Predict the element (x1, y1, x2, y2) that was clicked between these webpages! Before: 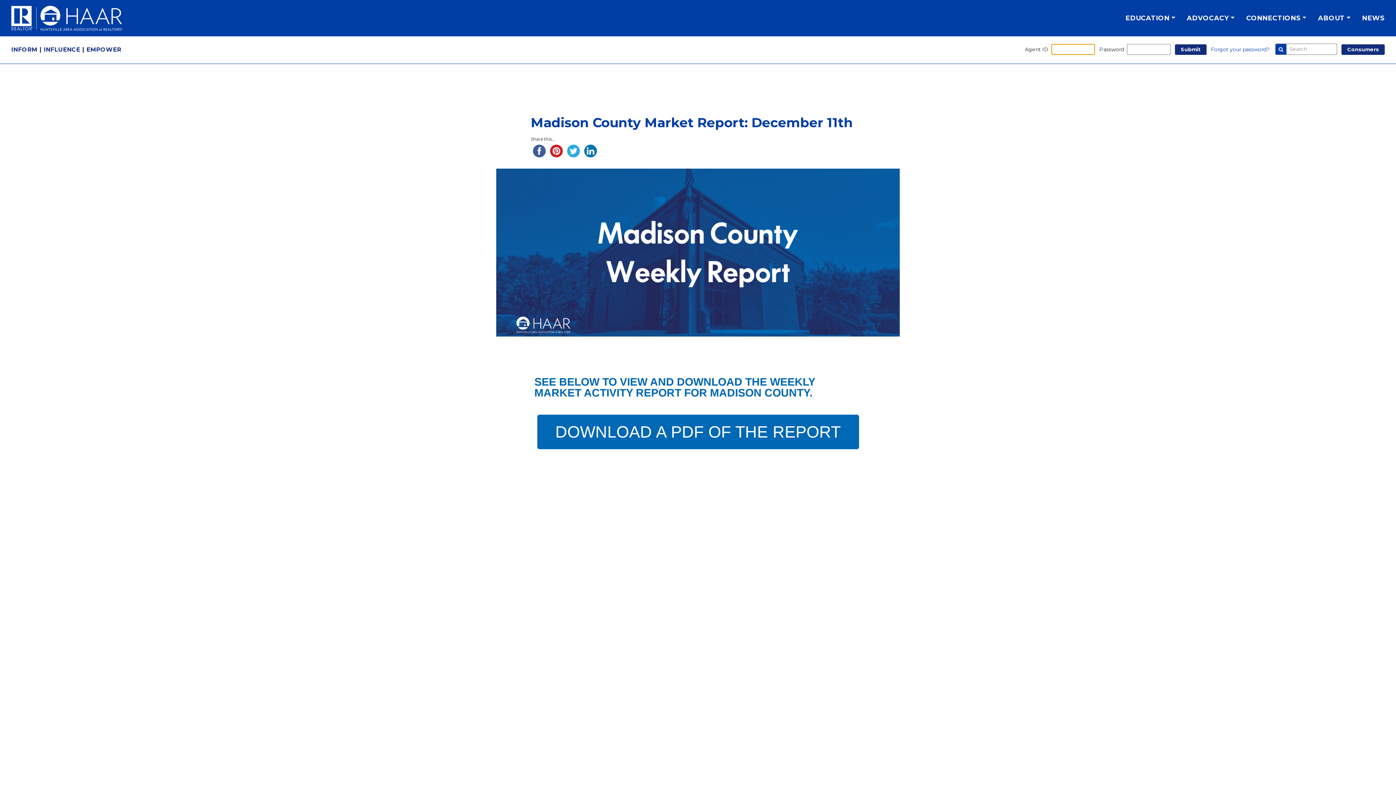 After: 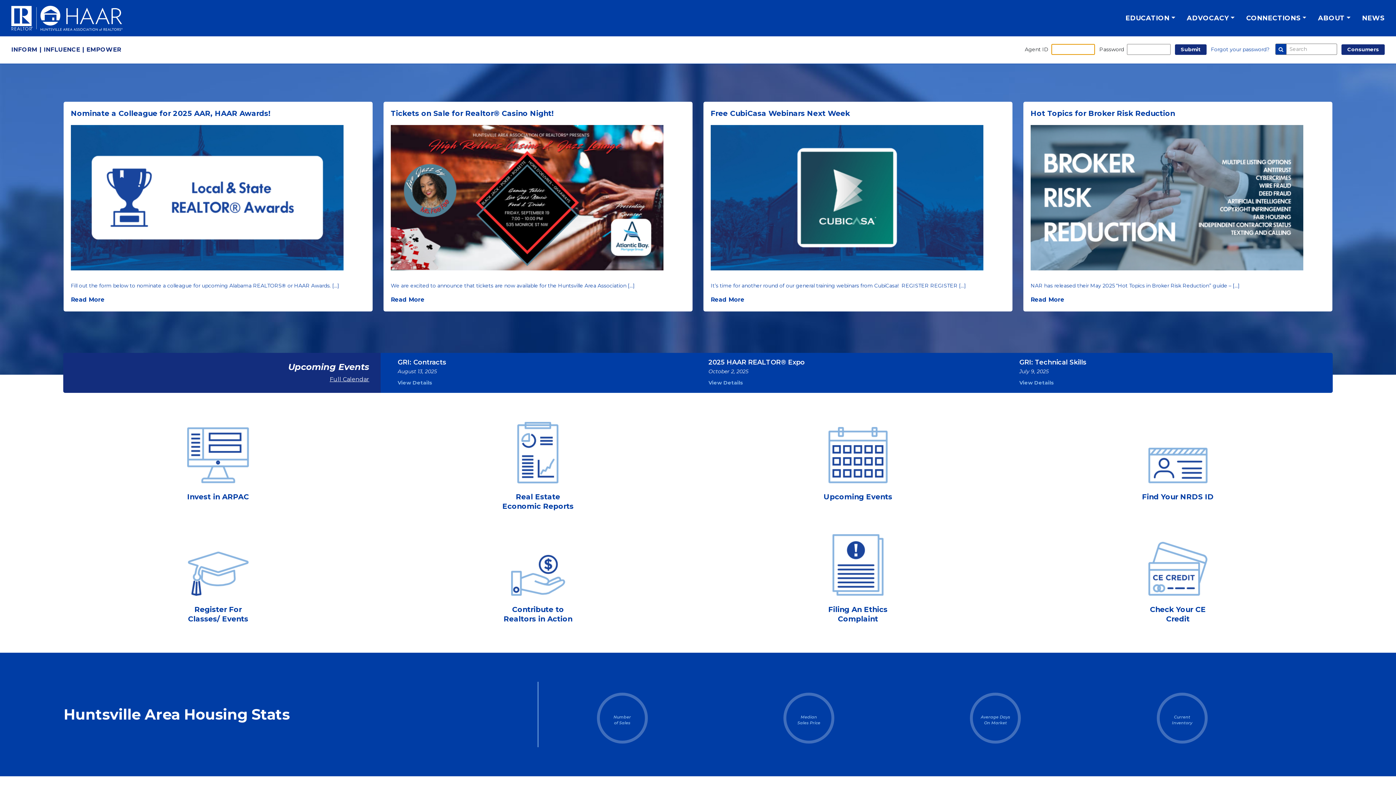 Action: bbox: (11, 3, 122, 32)